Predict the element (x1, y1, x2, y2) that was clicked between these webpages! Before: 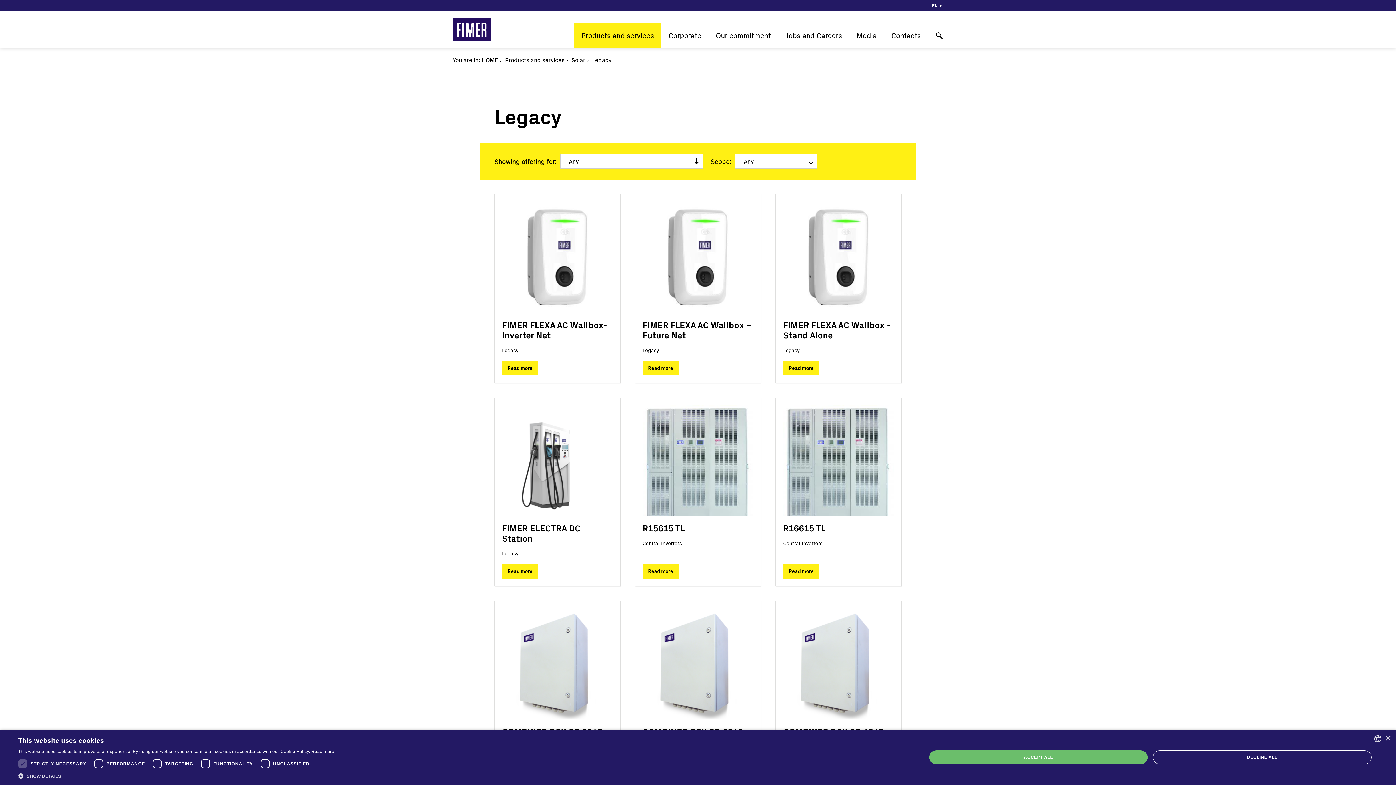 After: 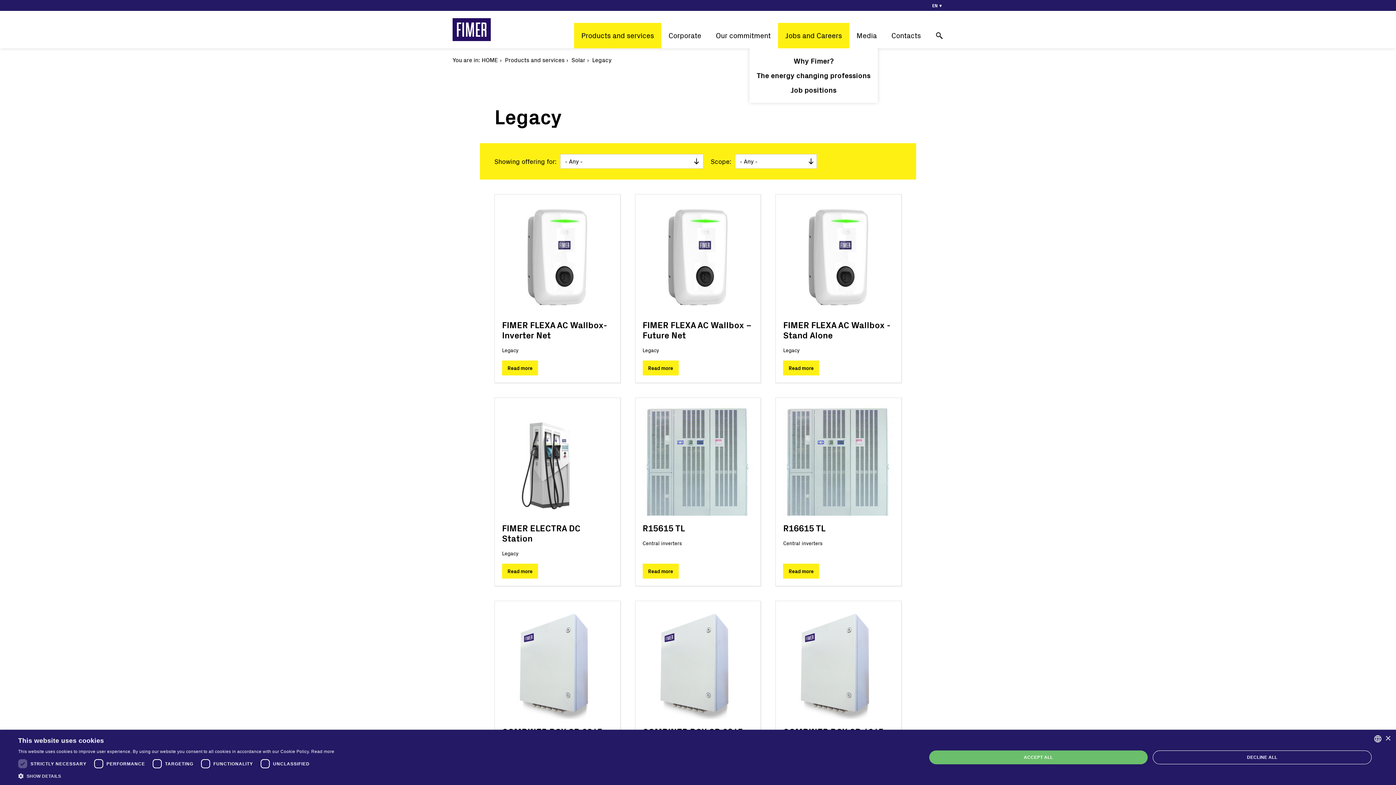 Action: bbox: (778, 22, 849, 48) label: Jobs and Careers